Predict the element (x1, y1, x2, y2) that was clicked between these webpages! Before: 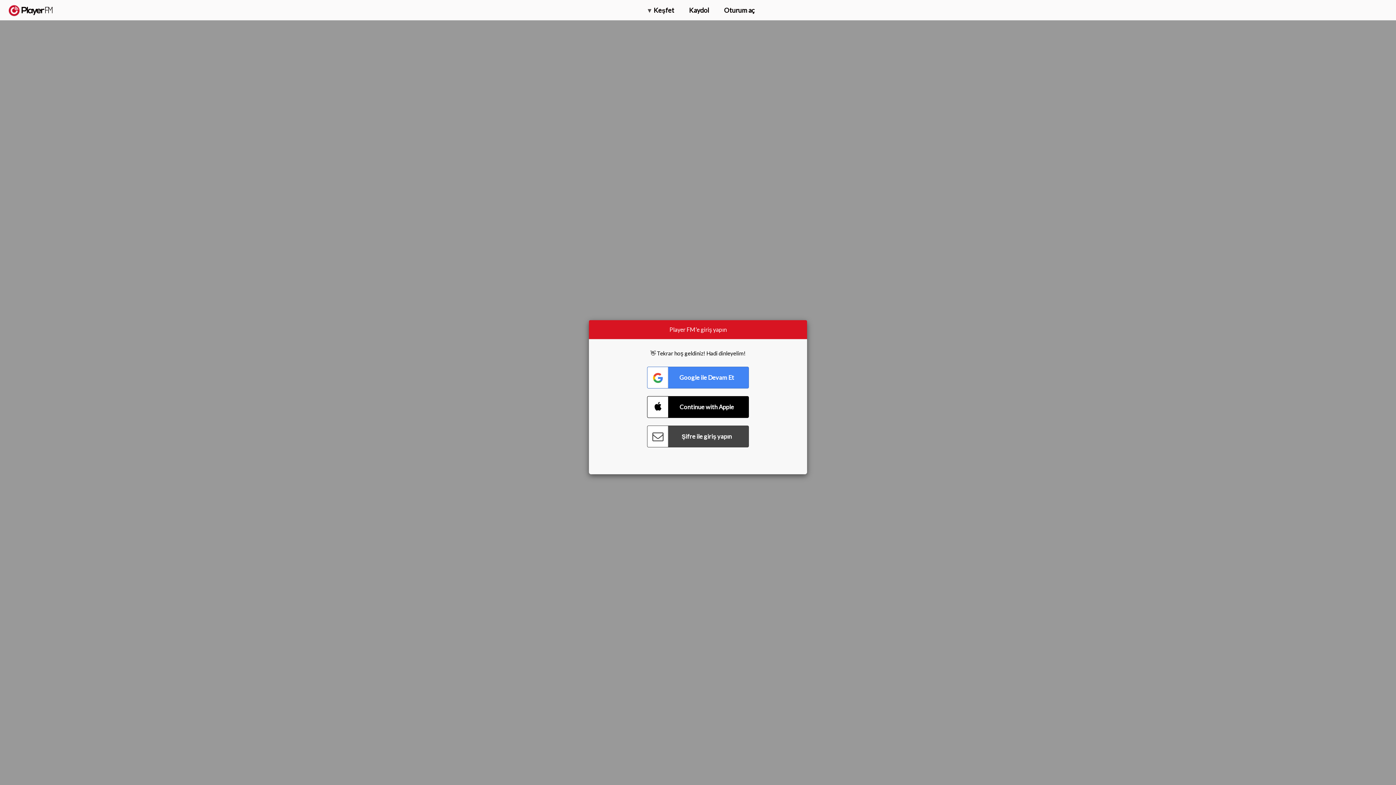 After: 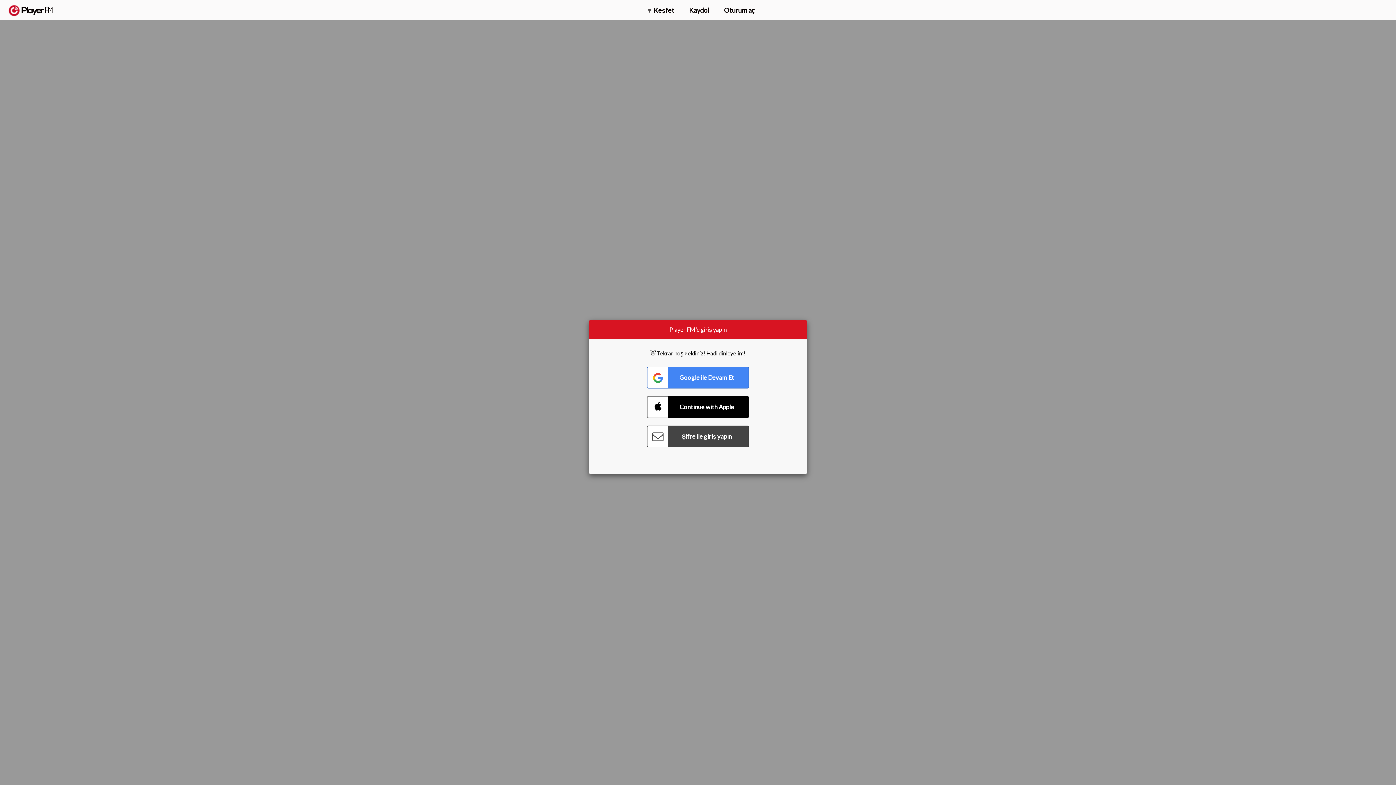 Action: bbox: (1320, 2, 1349, 14) label: Yükselt